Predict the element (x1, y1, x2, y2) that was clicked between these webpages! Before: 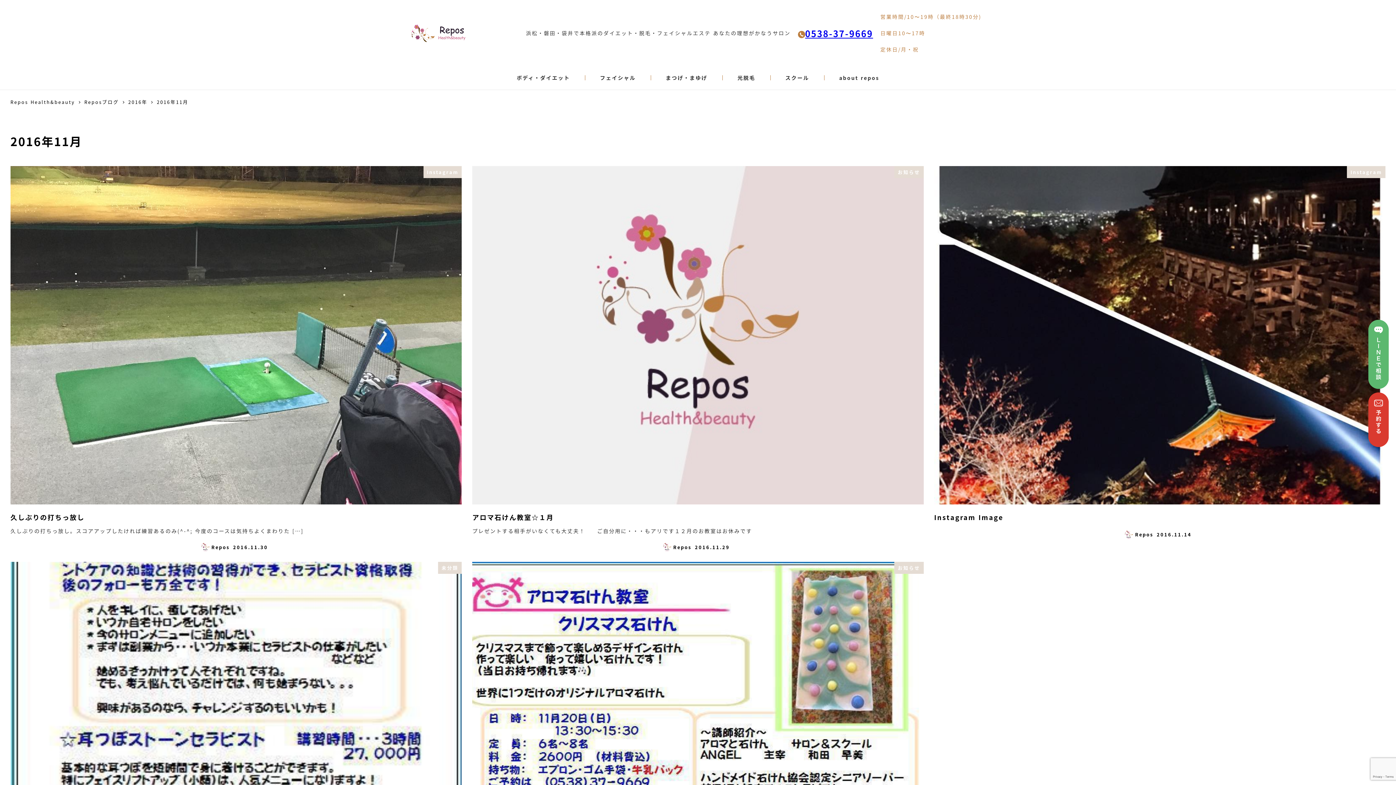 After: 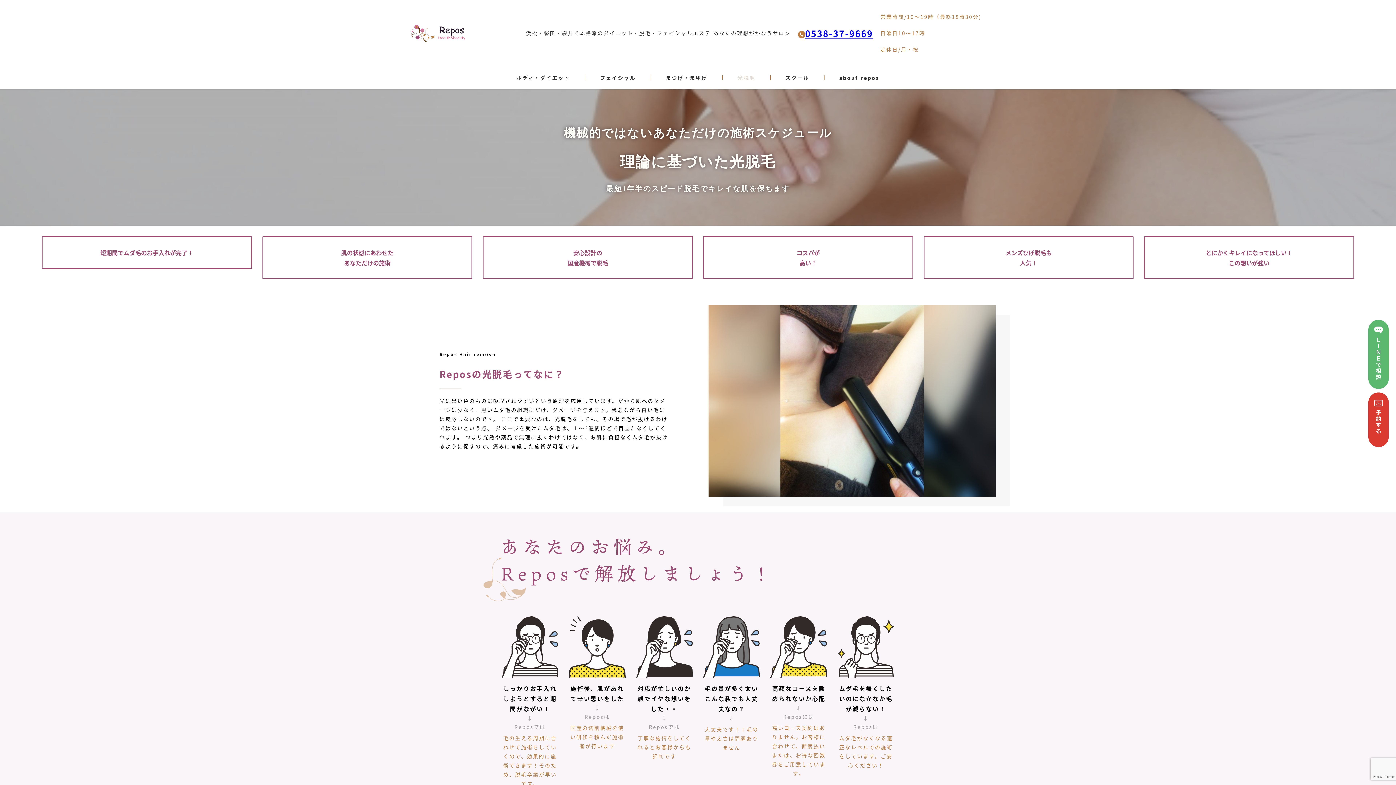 Action: label: 光脱毛 bbox: (722, 71, 770, 84)